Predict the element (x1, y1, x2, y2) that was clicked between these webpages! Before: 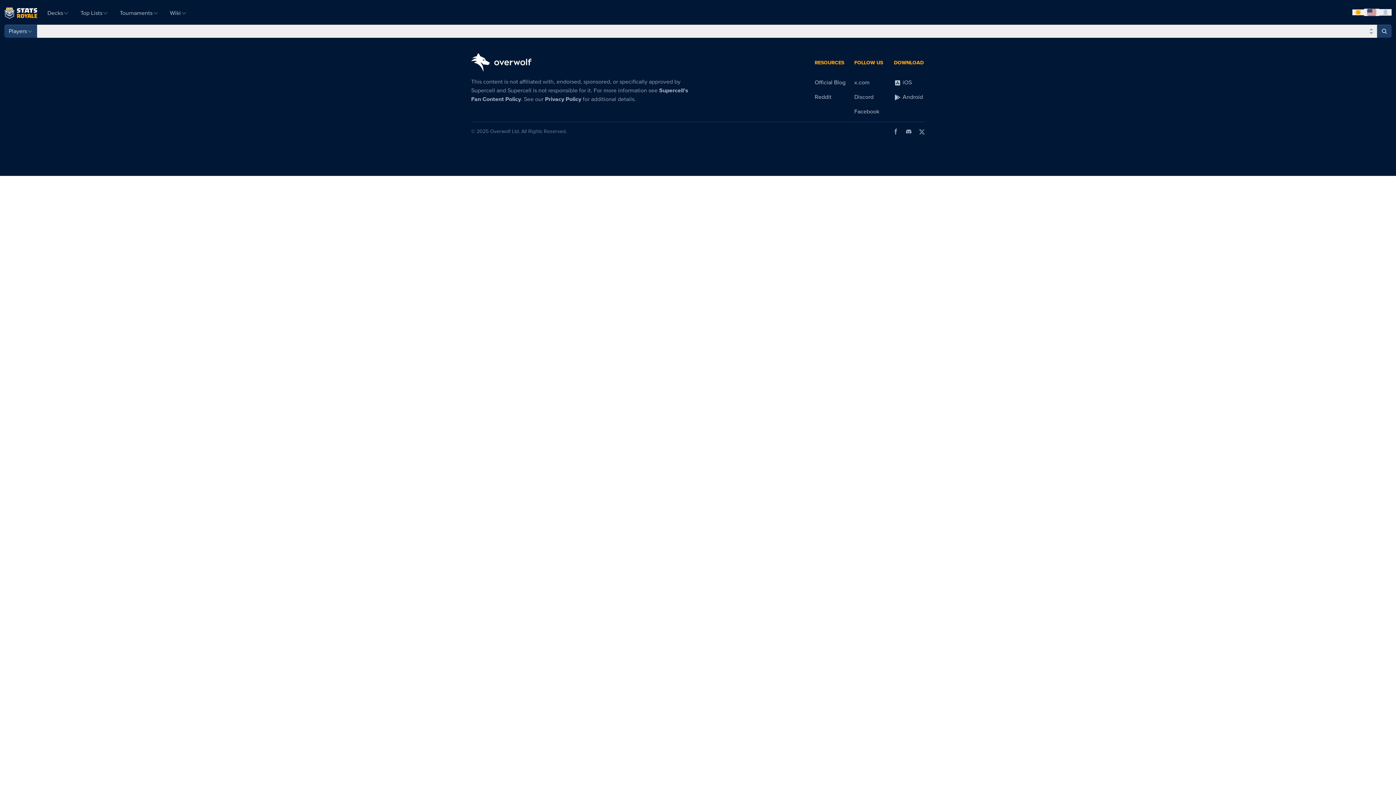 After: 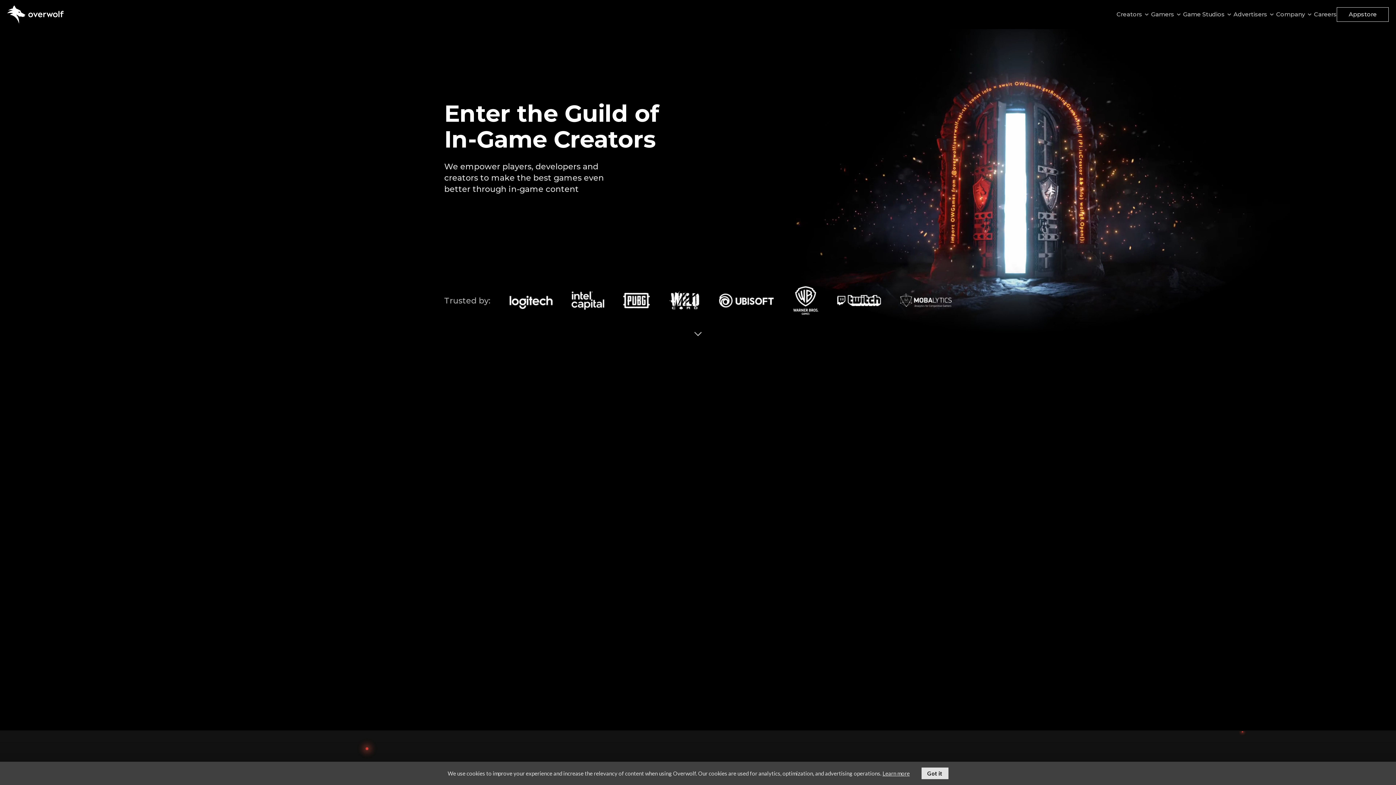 Action: bbox: (471, 53, 532, 71)